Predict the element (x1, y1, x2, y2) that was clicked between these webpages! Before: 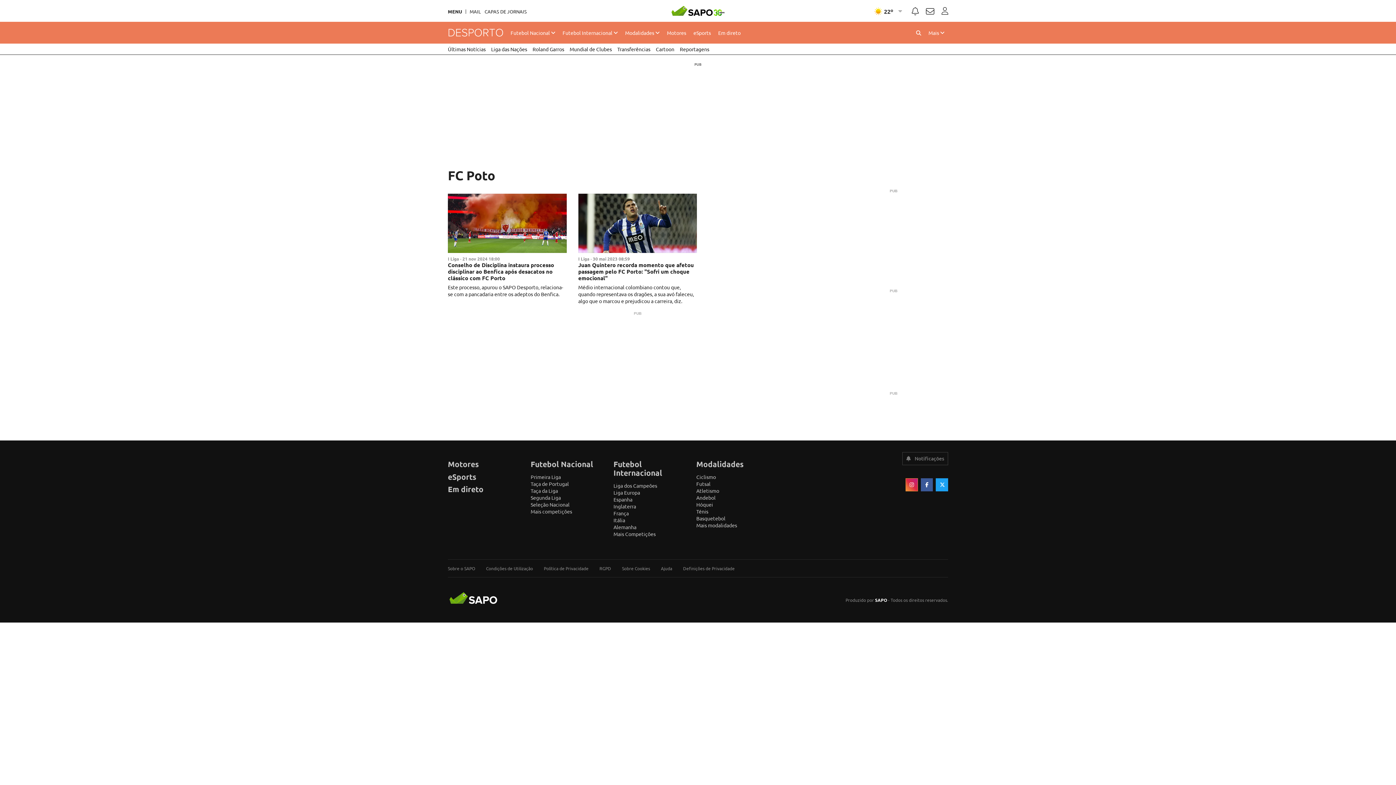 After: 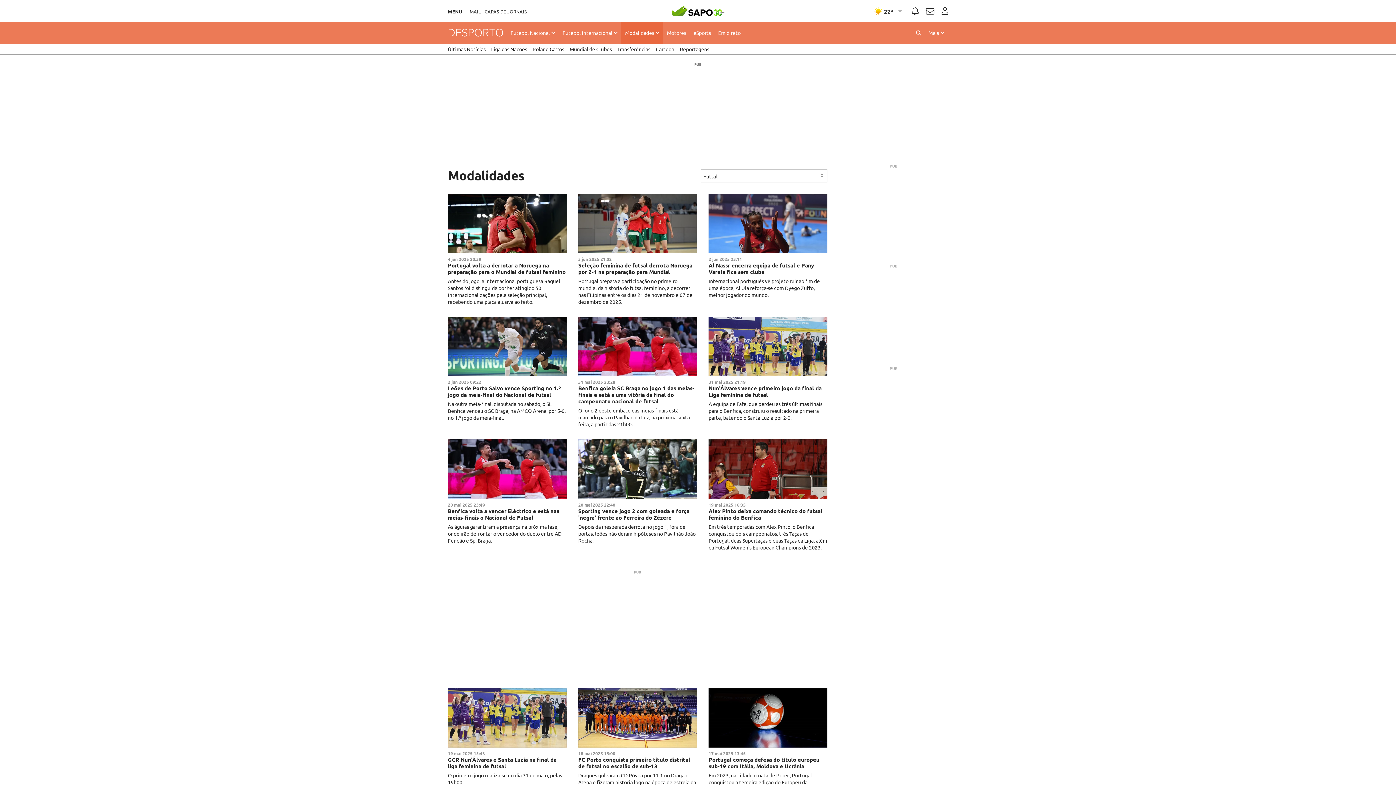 Action: bbox: (696, 480, 710, 487) label: Futsal